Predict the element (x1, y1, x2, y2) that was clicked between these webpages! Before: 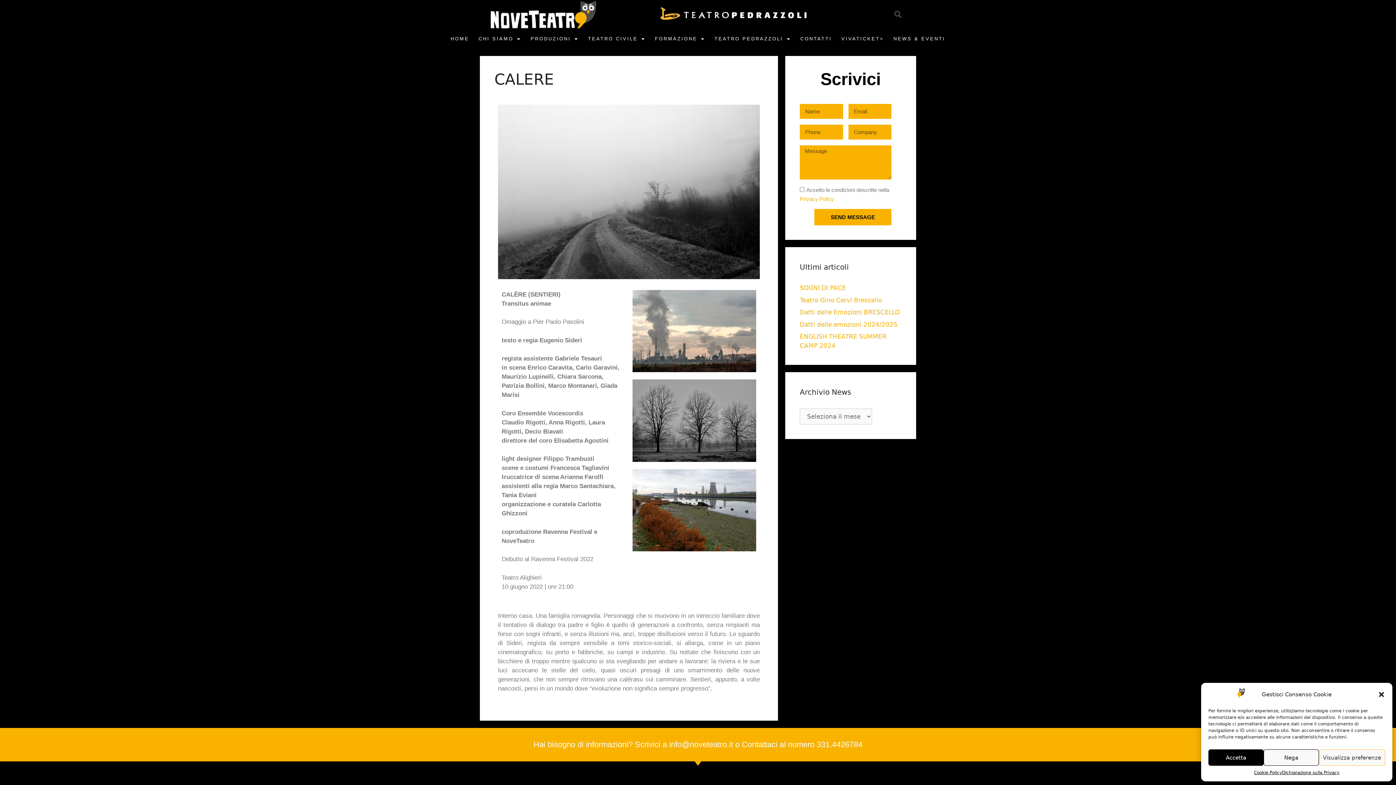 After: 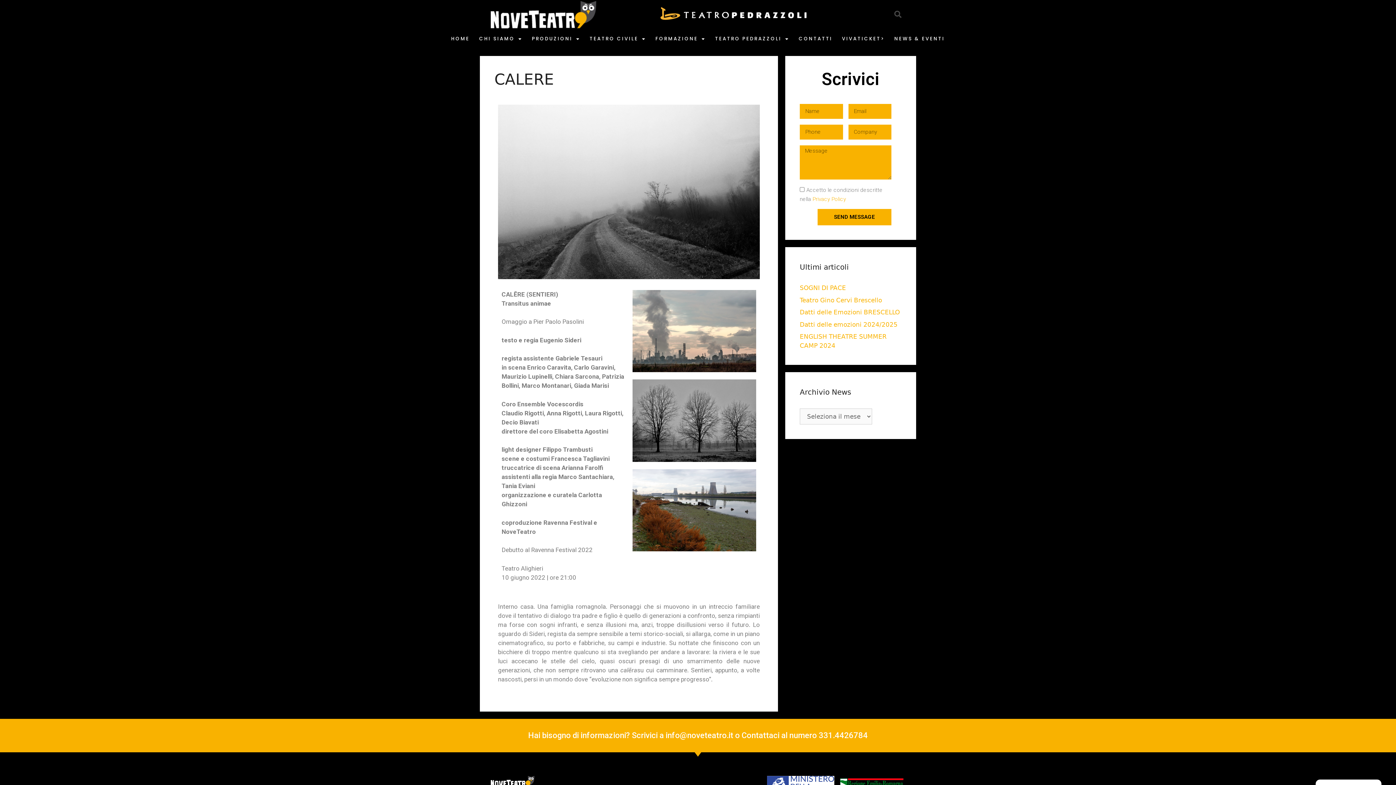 Action: bbox: (1208, 749, 1263, 766) label: Accetta